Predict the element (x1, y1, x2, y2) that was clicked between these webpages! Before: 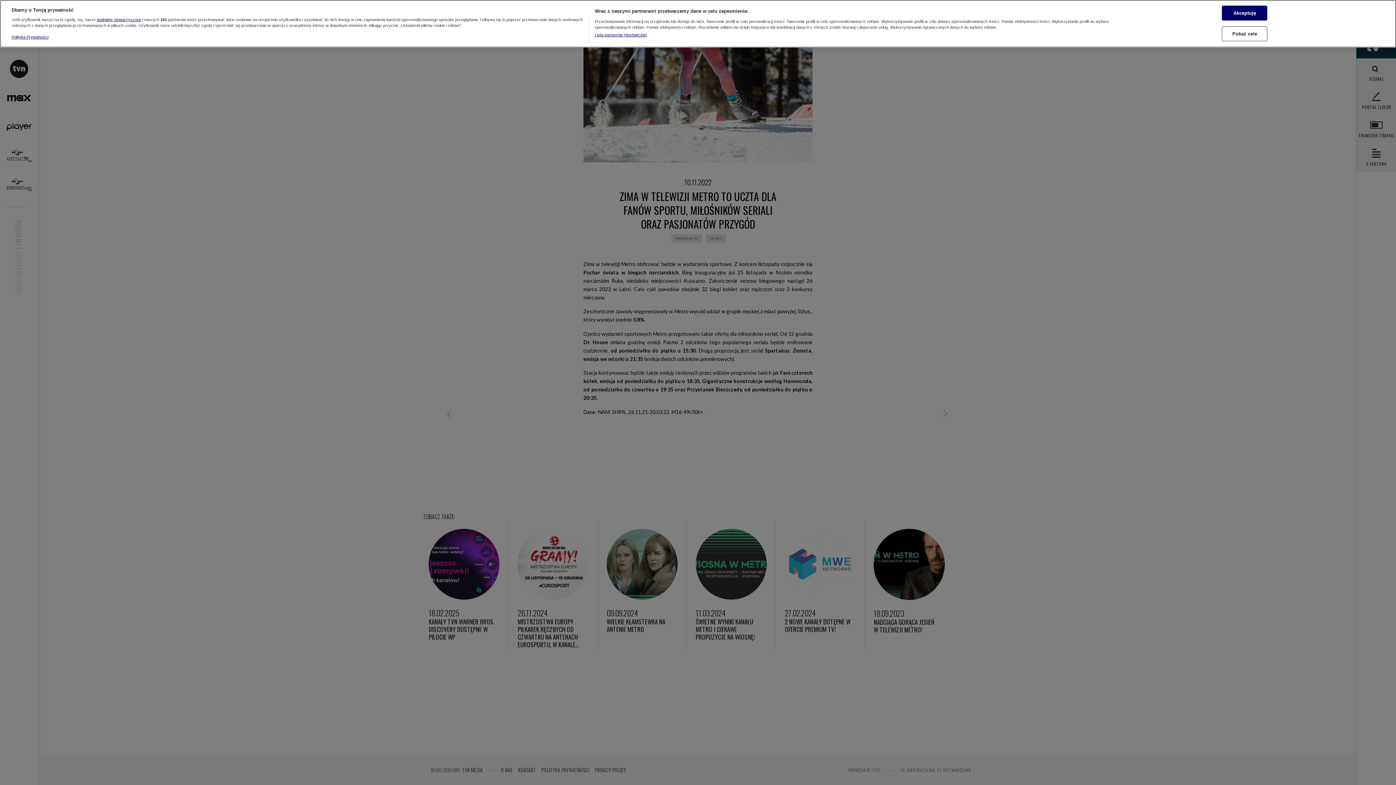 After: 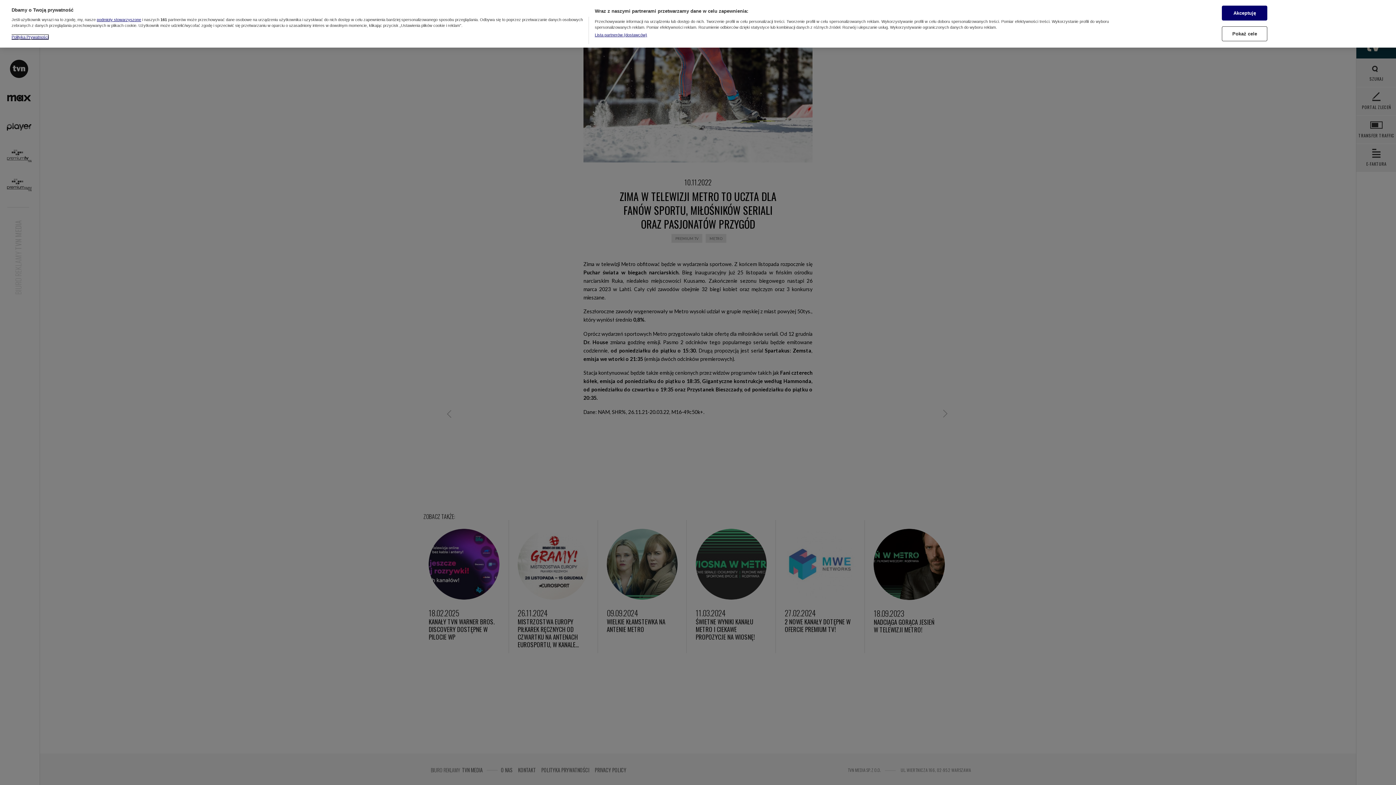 Action: label: Więcej informacji o Twojej prywatności, otwiera się w nowym oknie bbox: (11, 34, 48, 39)